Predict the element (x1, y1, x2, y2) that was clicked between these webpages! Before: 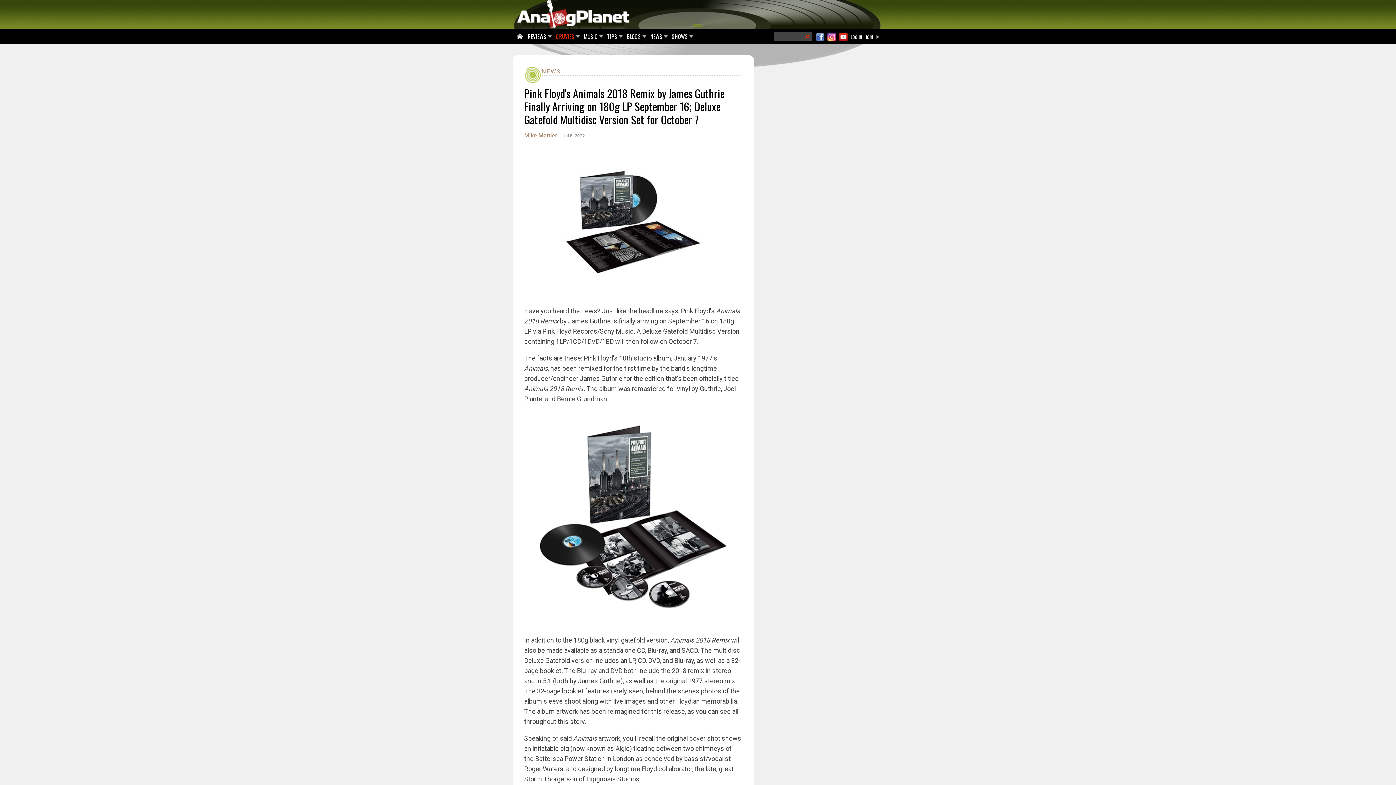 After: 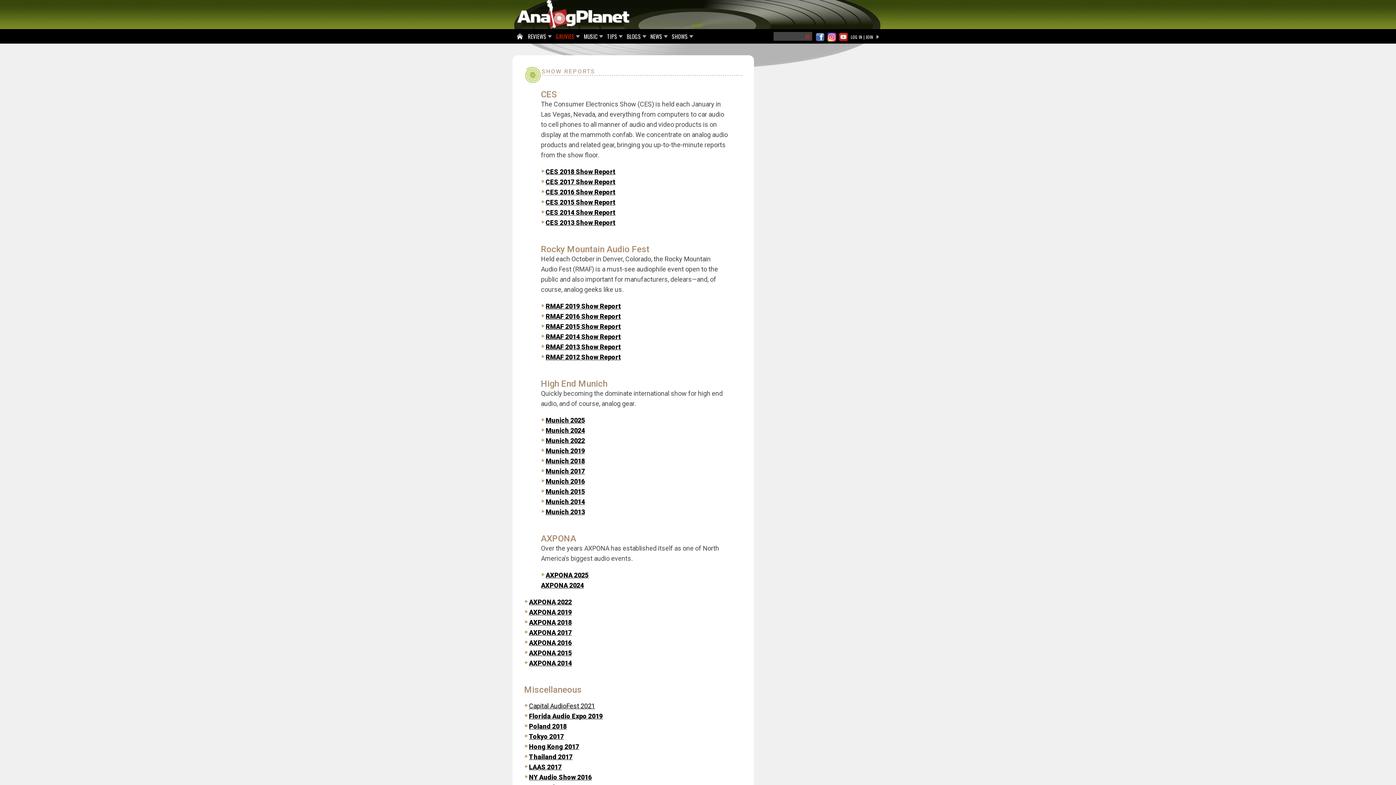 Action: bbox: (669, 29, 691, 44) label: SHOWS